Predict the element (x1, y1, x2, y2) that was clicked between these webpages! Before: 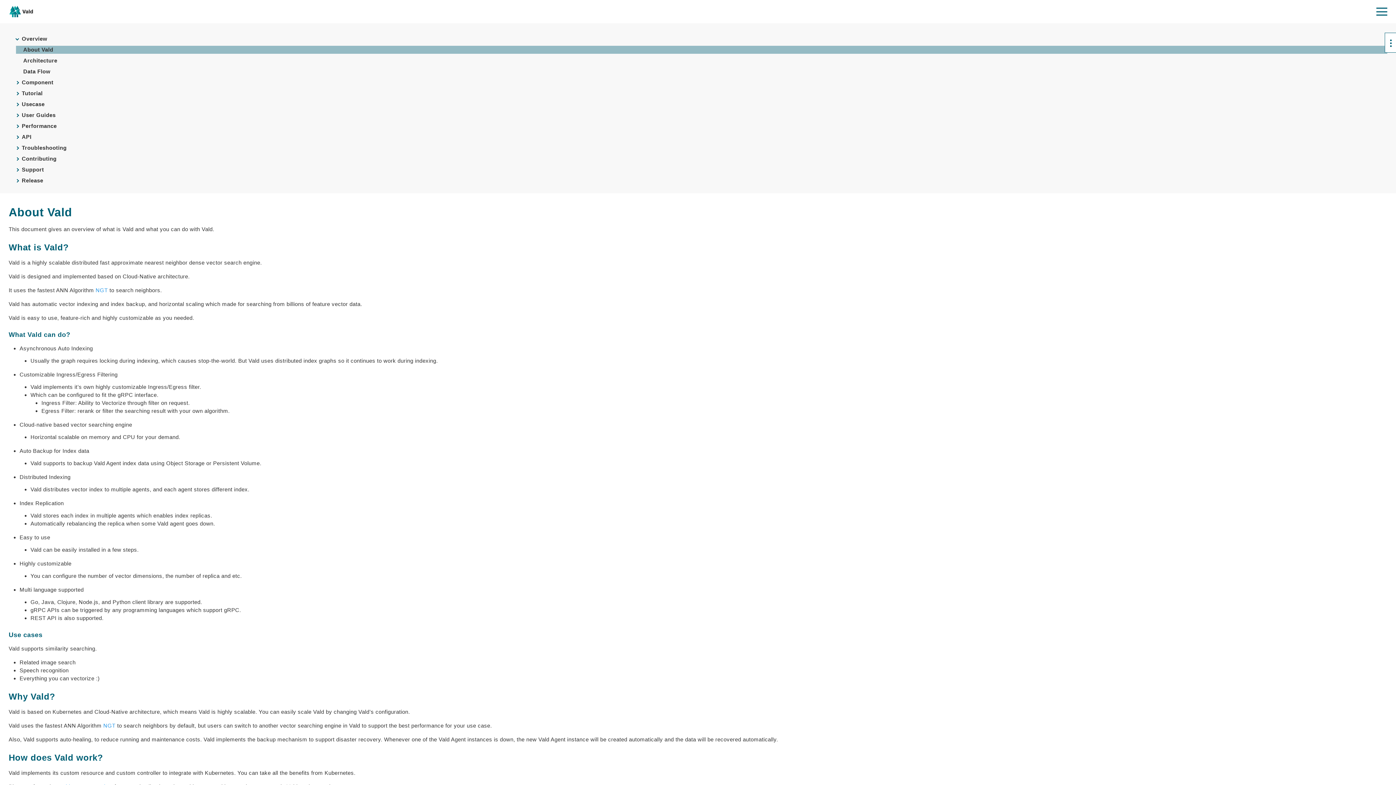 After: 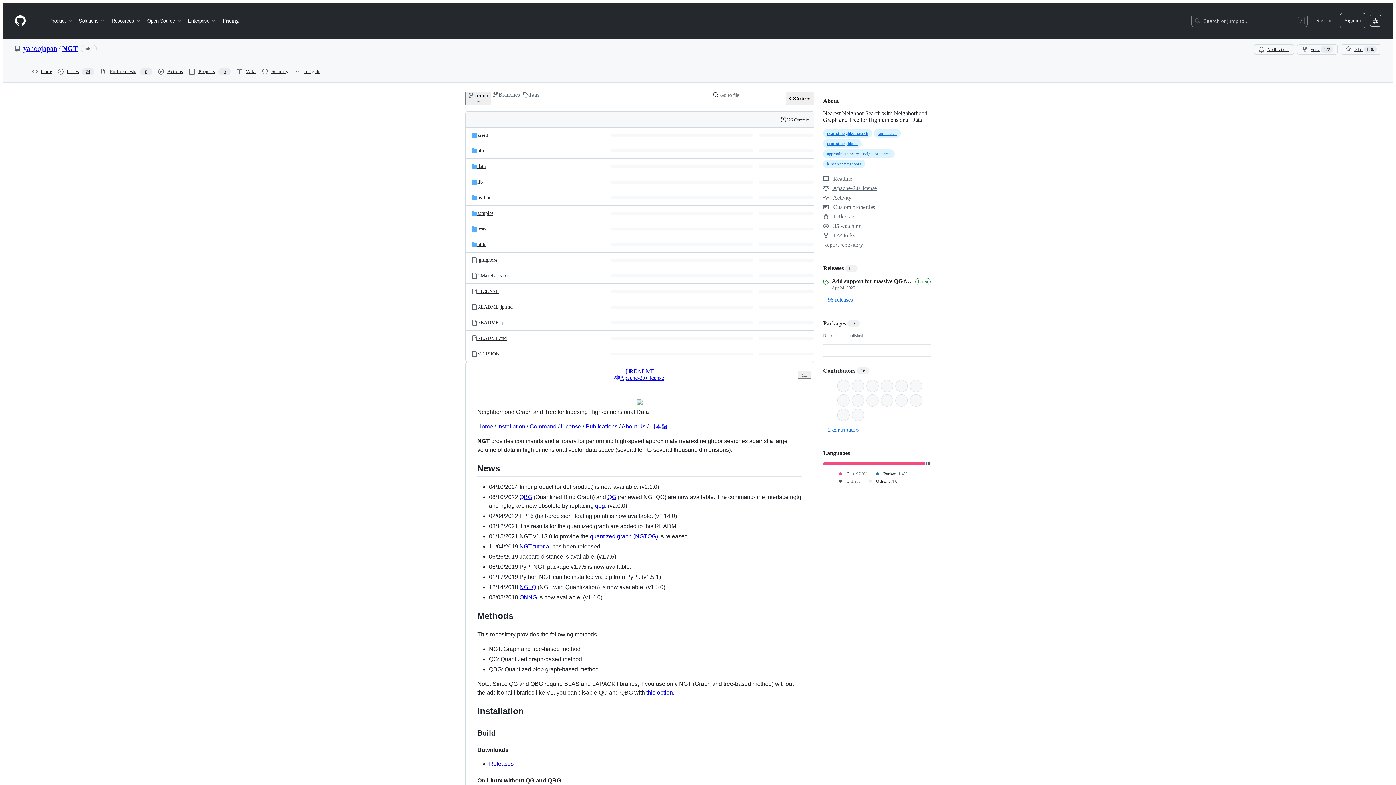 Action: bbox: (103, 722, 115, 729) label: NGT